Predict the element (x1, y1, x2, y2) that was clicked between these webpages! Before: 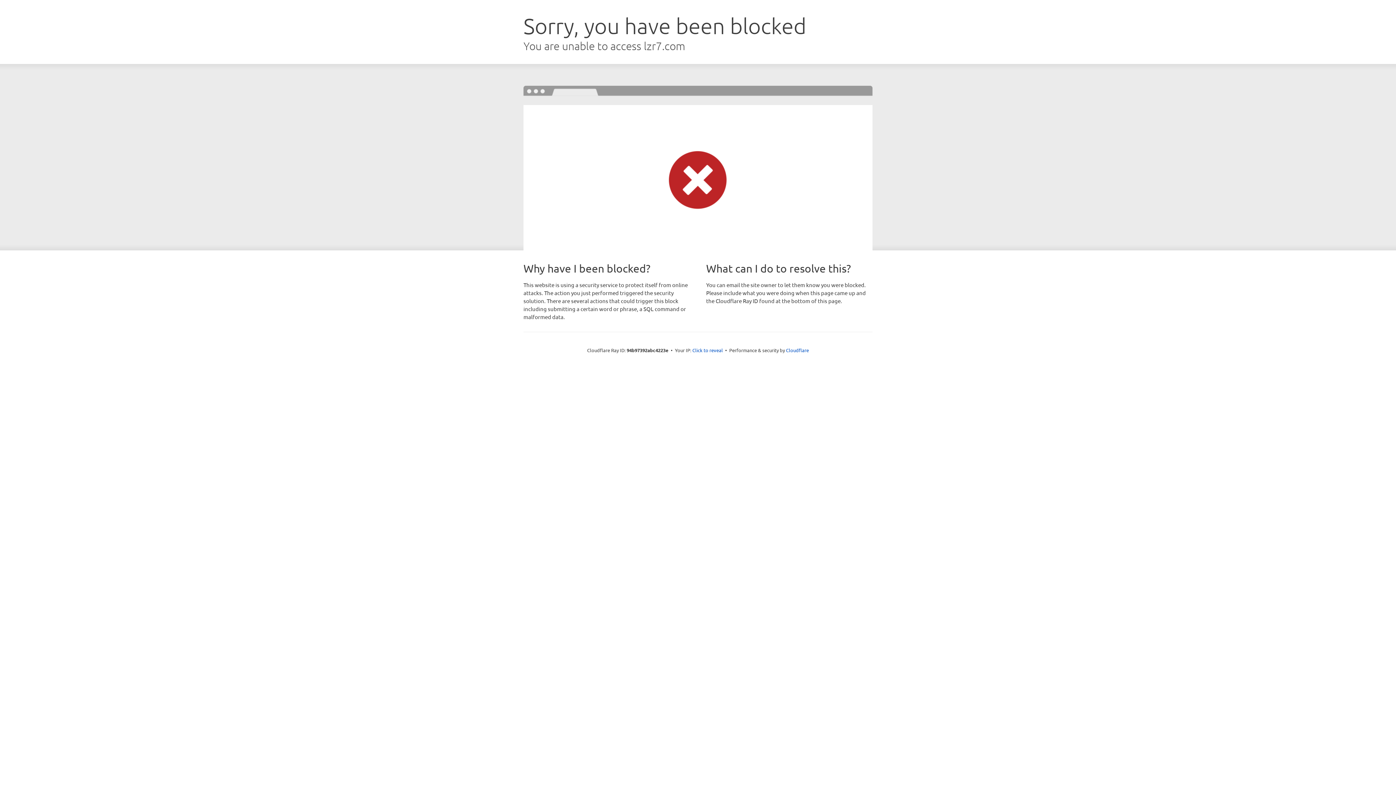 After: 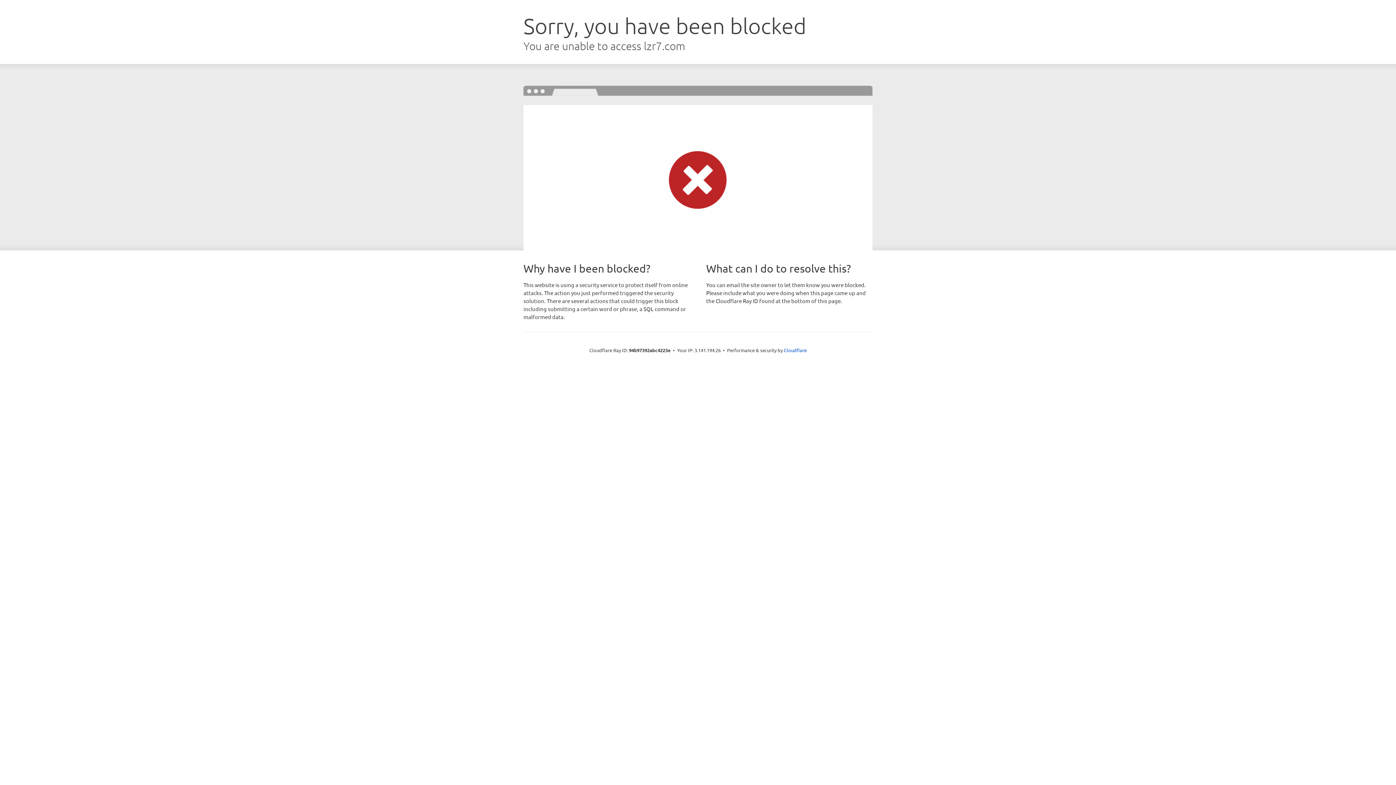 Action: label: Click to reveal bbox: (692, 346, 723, 353)